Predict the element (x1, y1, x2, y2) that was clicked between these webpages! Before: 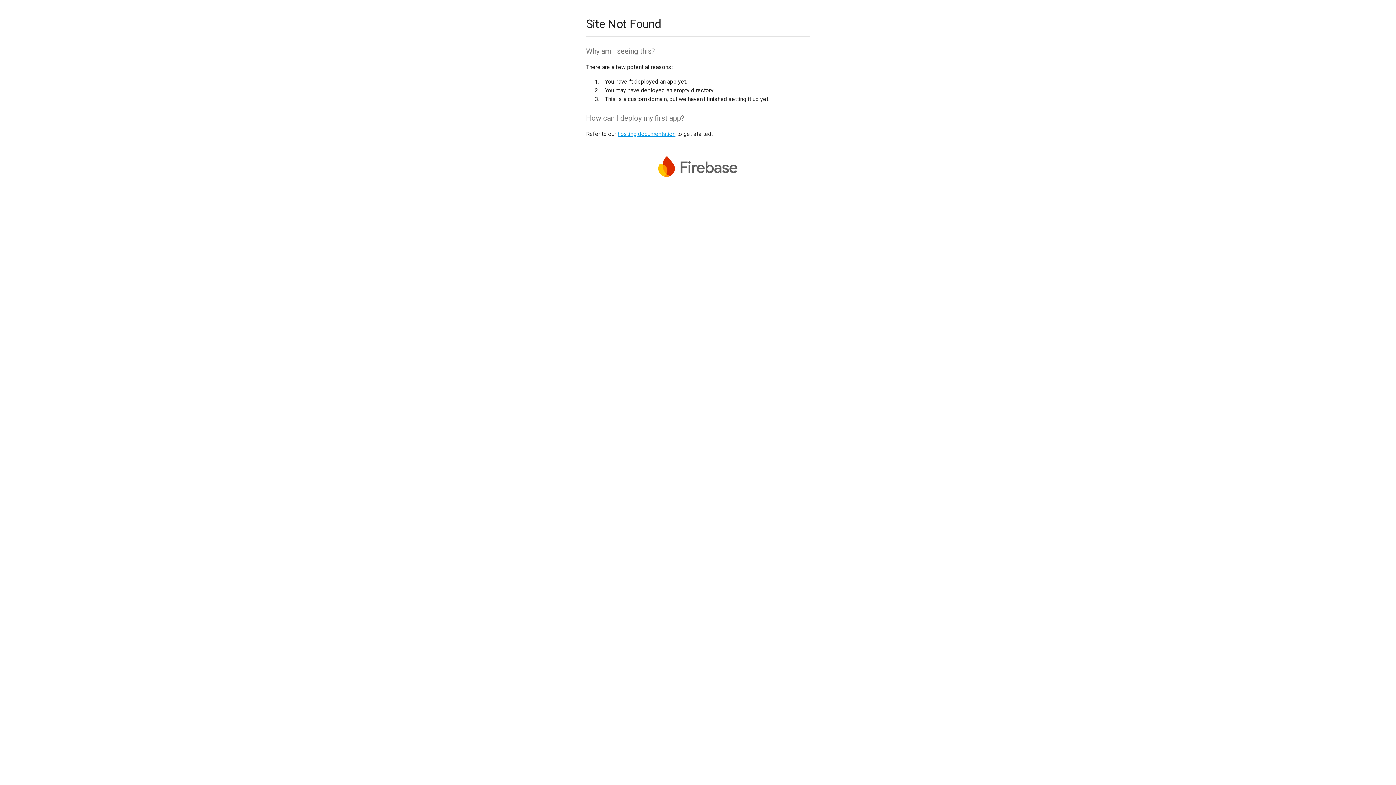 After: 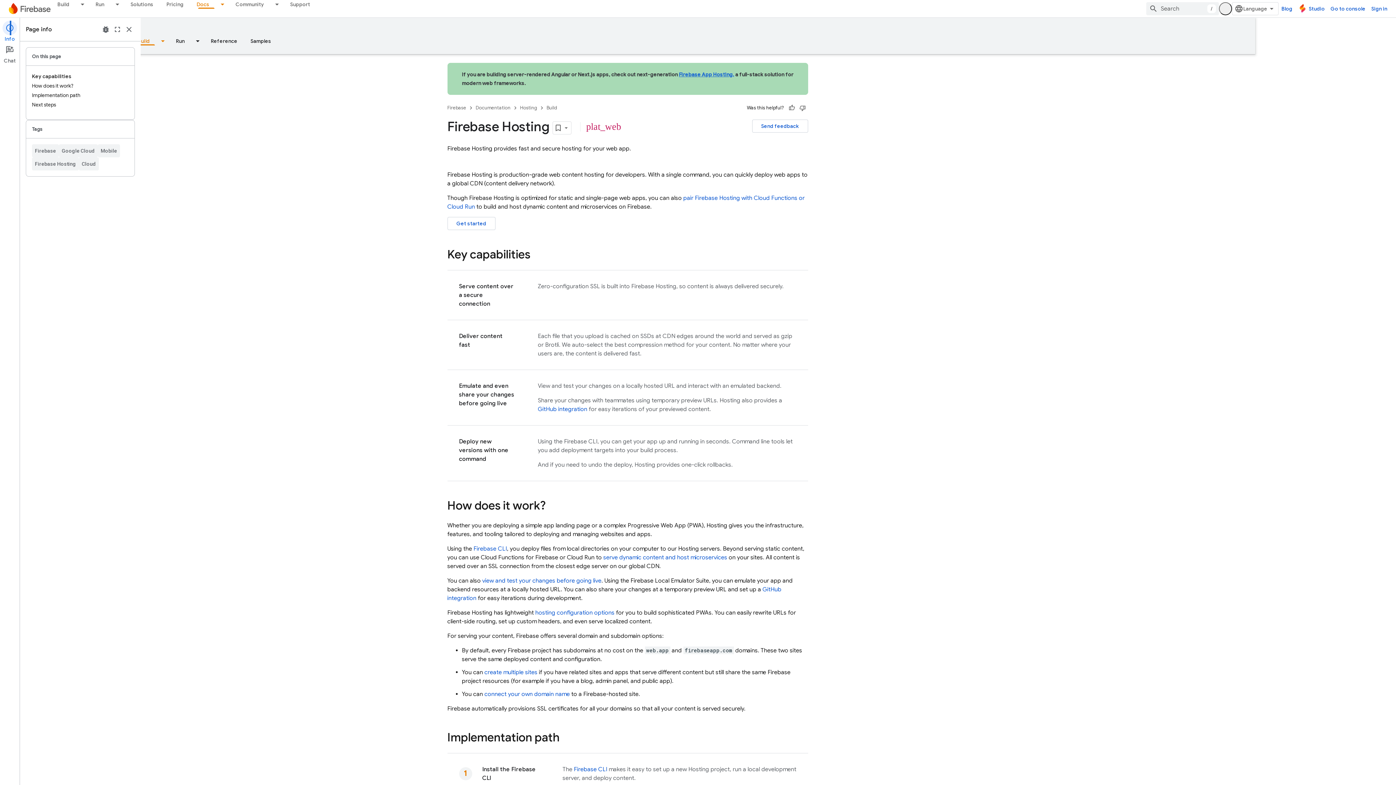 Action: bbox: (617, 130, 675, 137) label: hosting documentation